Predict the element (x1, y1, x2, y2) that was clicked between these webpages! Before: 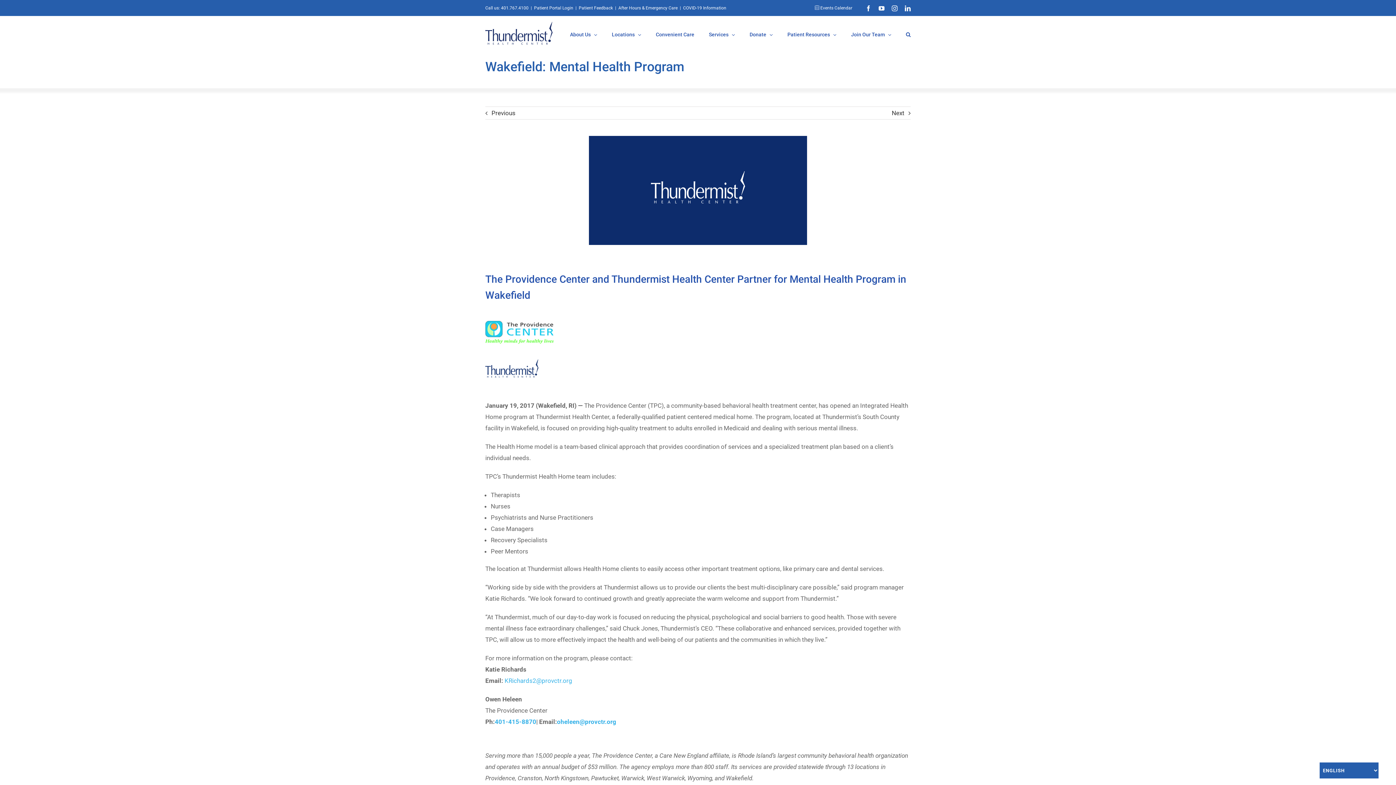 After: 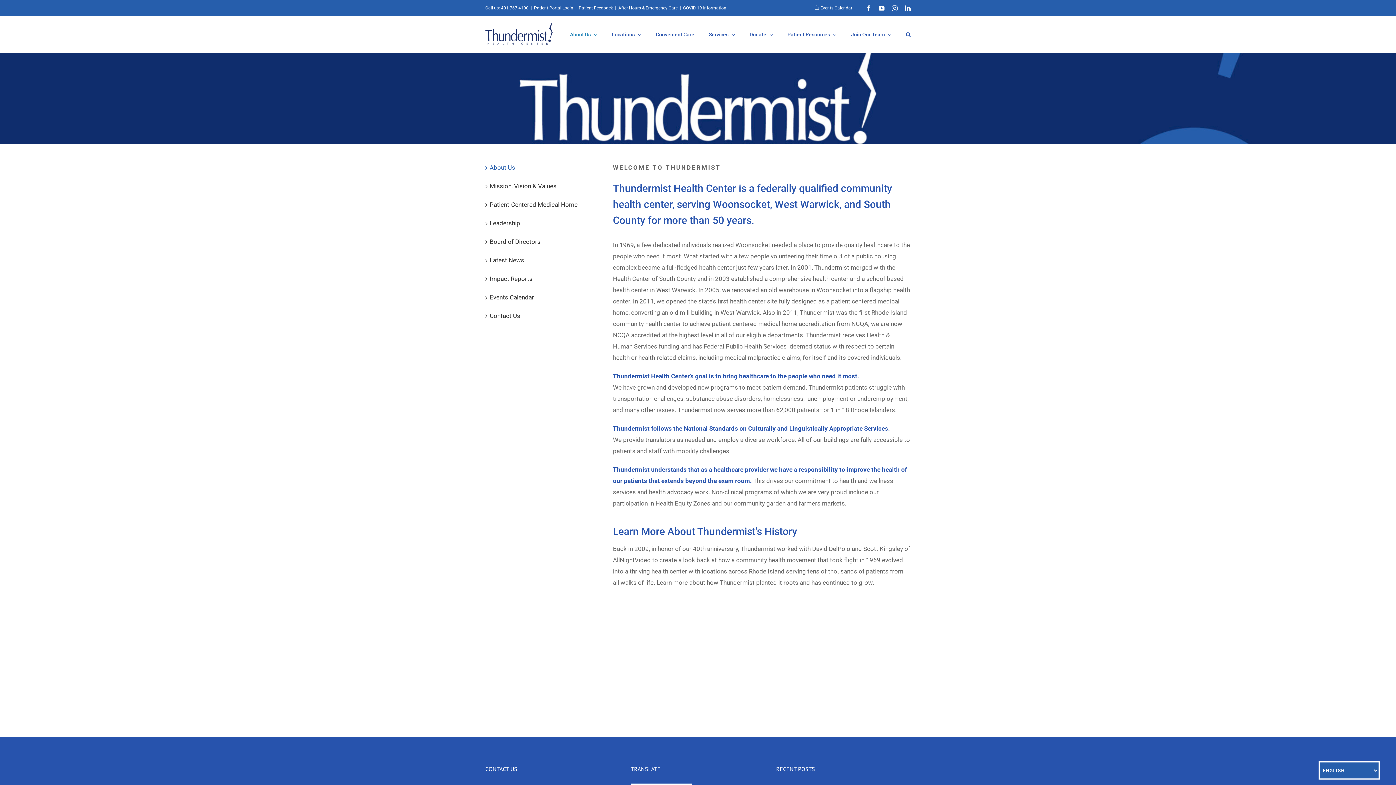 Action: bbox: (570, 16, 597, 52) label: About Us